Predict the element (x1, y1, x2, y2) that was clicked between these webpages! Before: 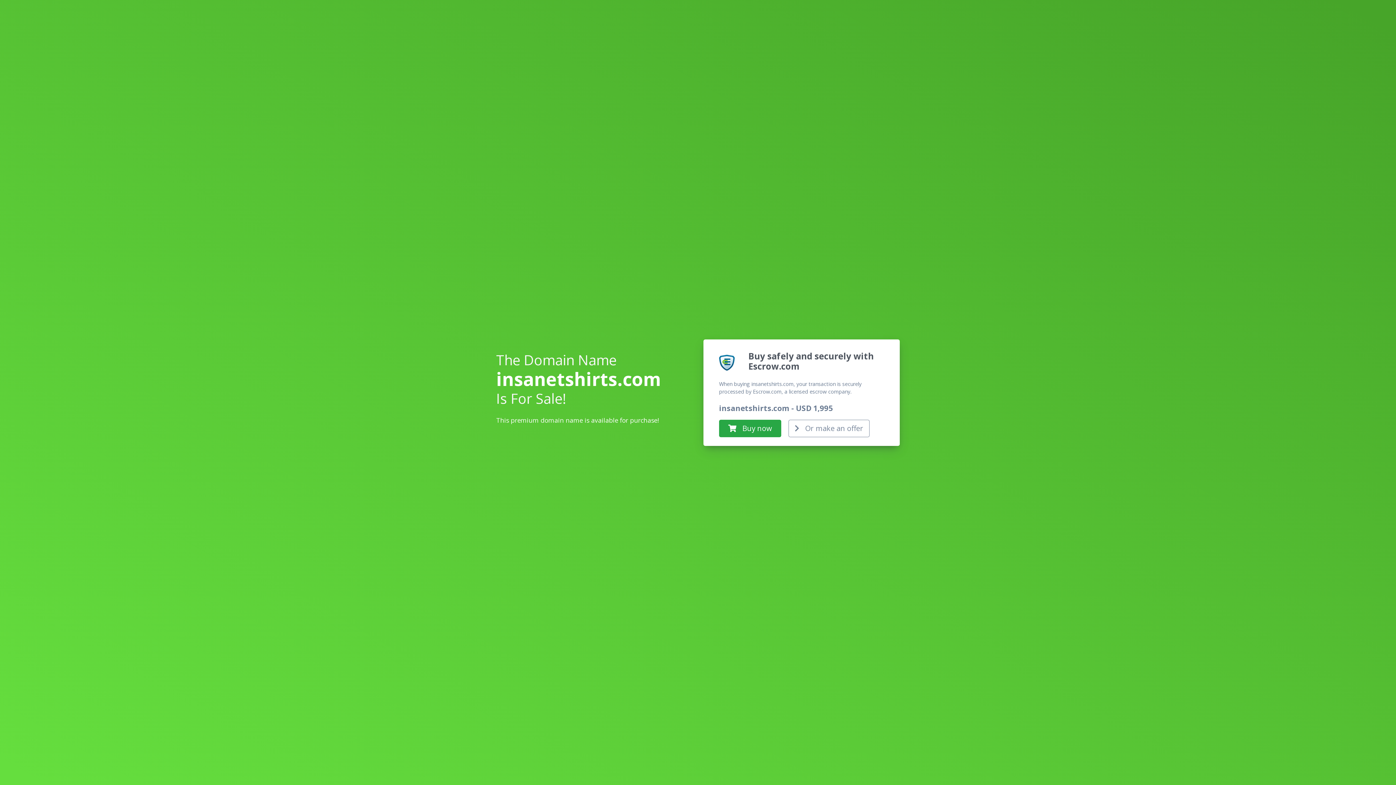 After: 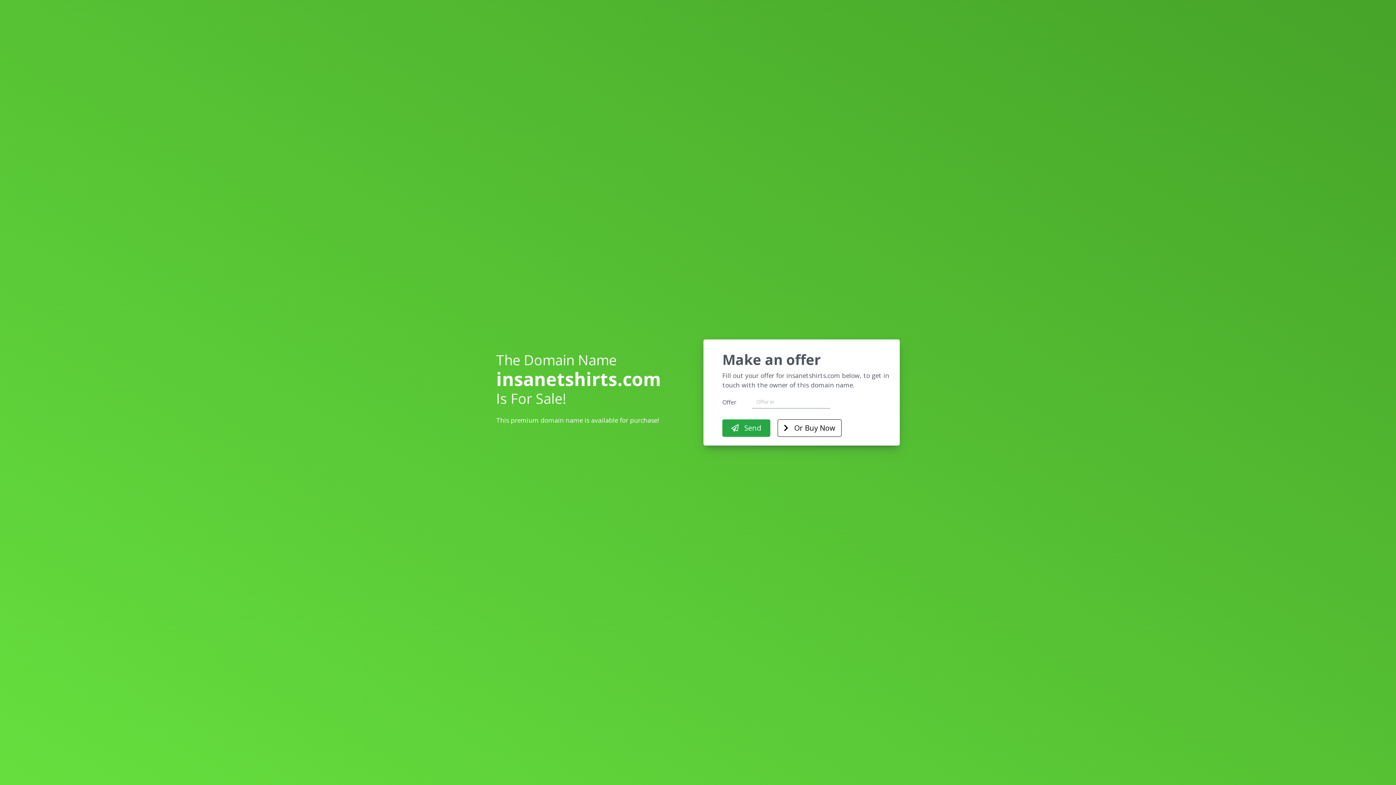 Action: bbox: (788, 419, 869, 437) label: Or make an offer